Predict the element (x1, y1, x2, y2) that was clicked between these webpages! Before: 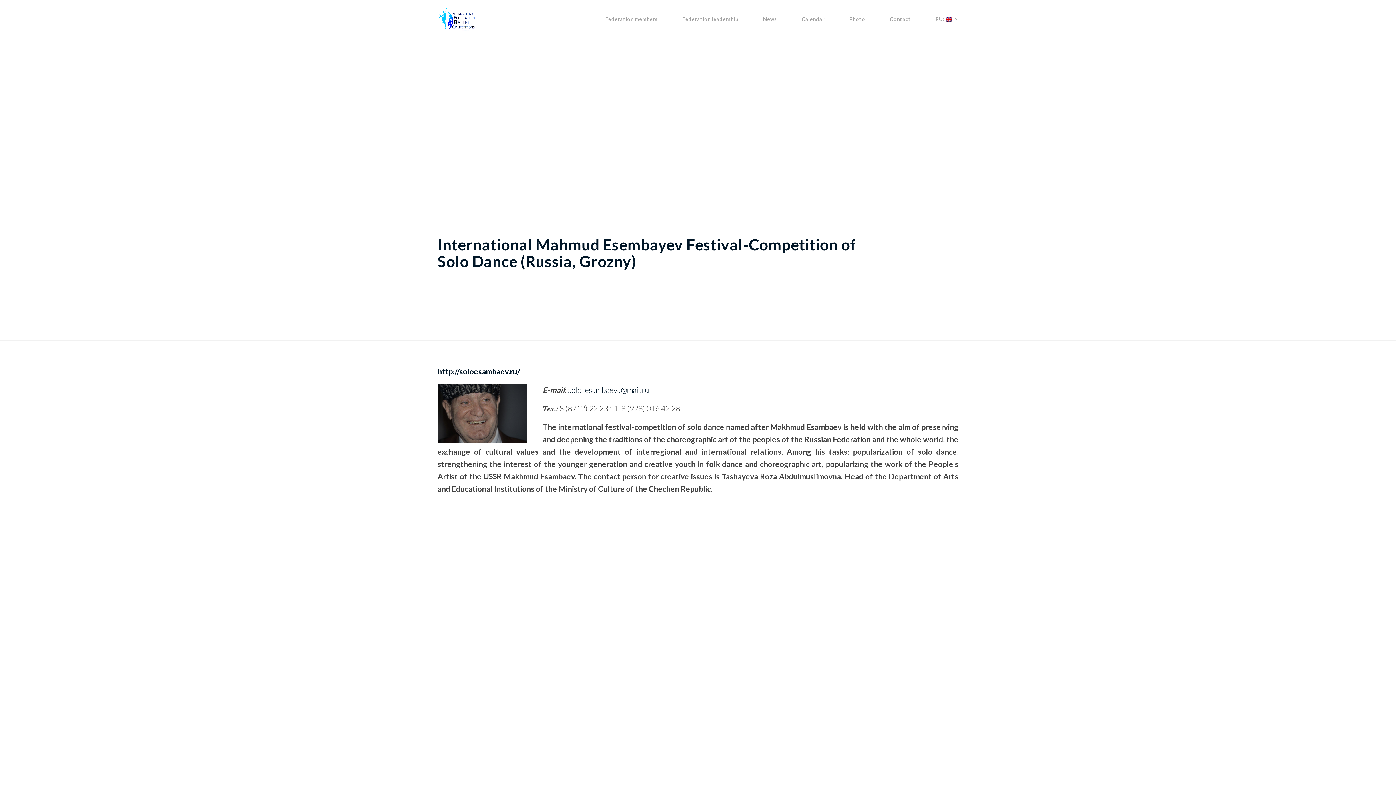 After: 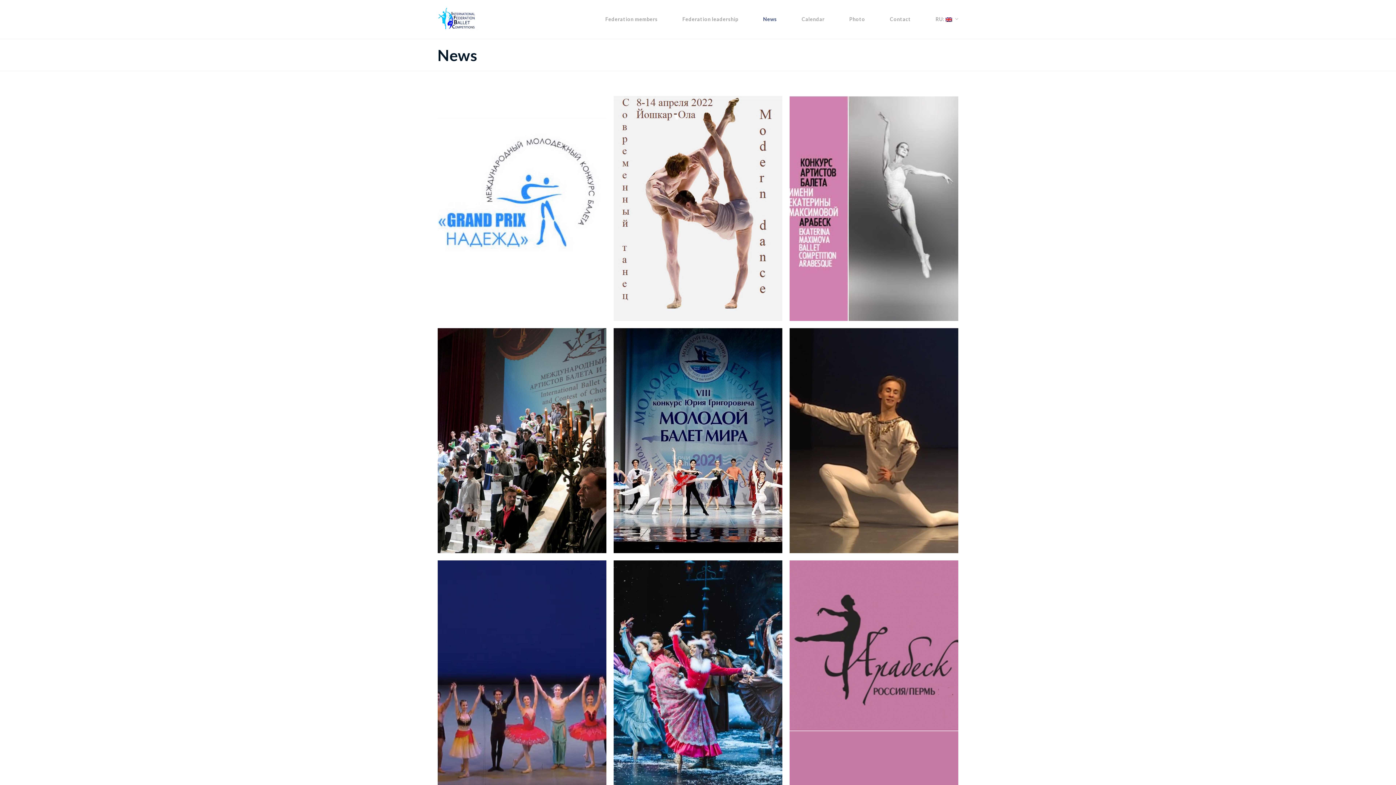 Action: label: News bbox: (763, 12, 777, 25)